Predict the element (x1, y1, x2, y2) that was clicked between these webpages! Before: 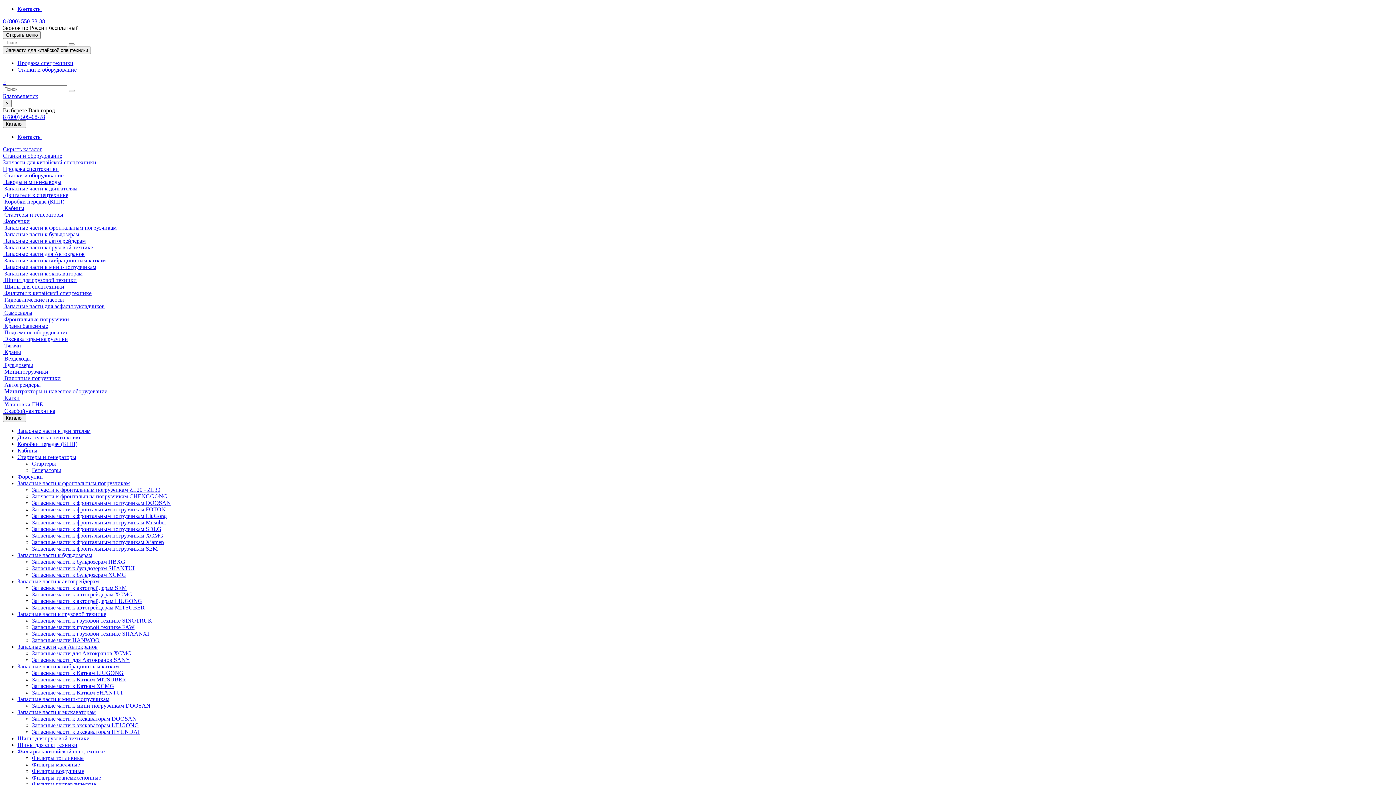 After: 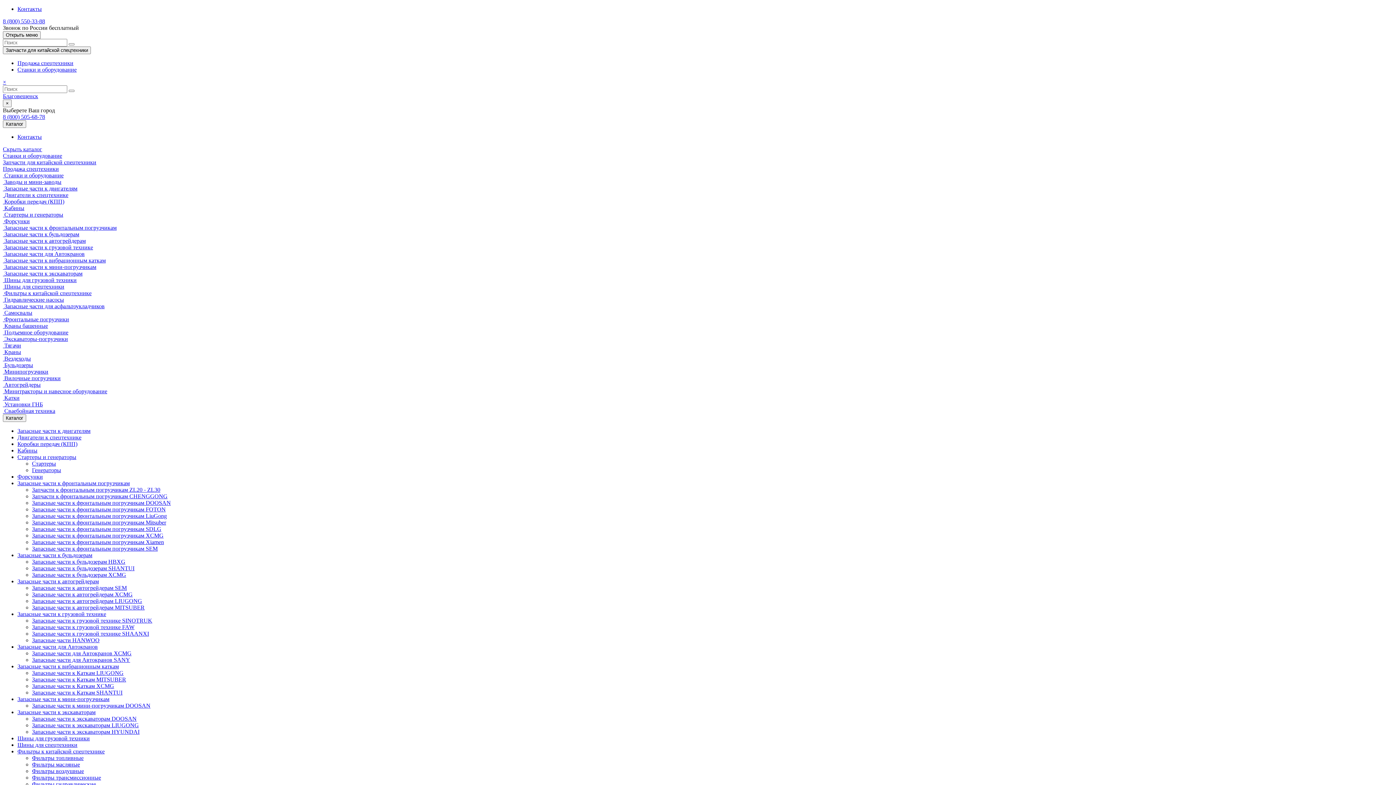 Action: label:  Коробки передач (КПП) bbox: (2, 198, 64, 204)